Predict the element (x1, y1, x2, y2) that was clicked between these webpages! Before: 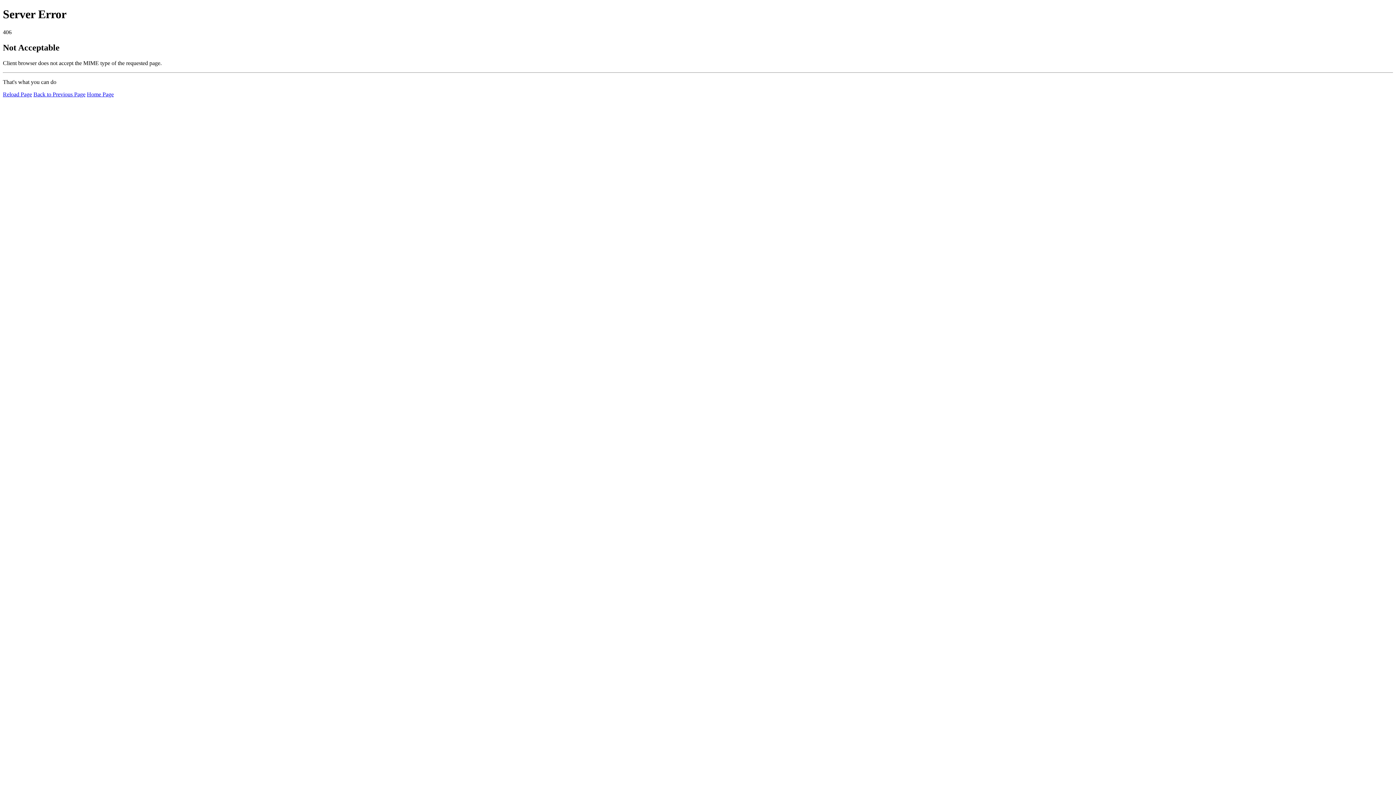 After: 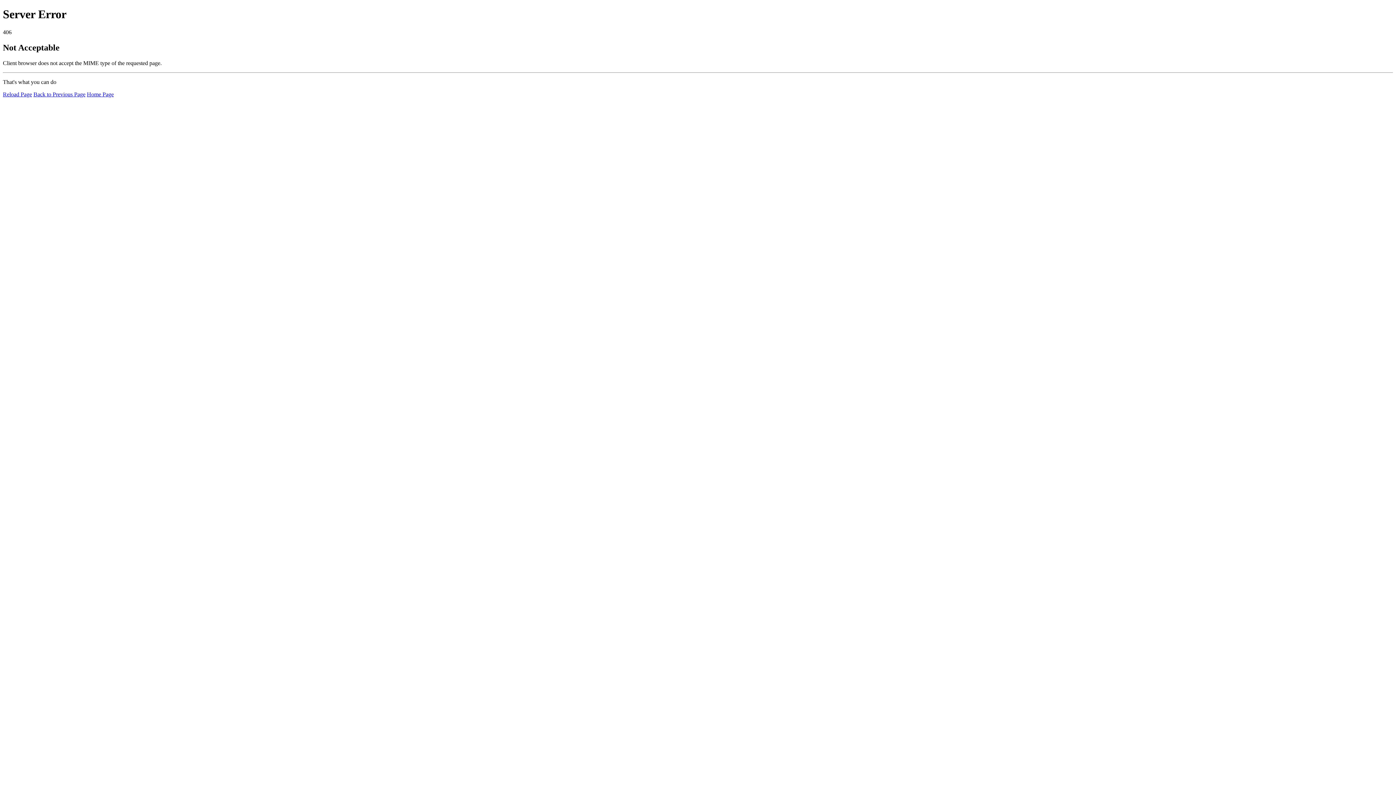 Action: label: Reload Page bbox: (2, 91, 32, 97)